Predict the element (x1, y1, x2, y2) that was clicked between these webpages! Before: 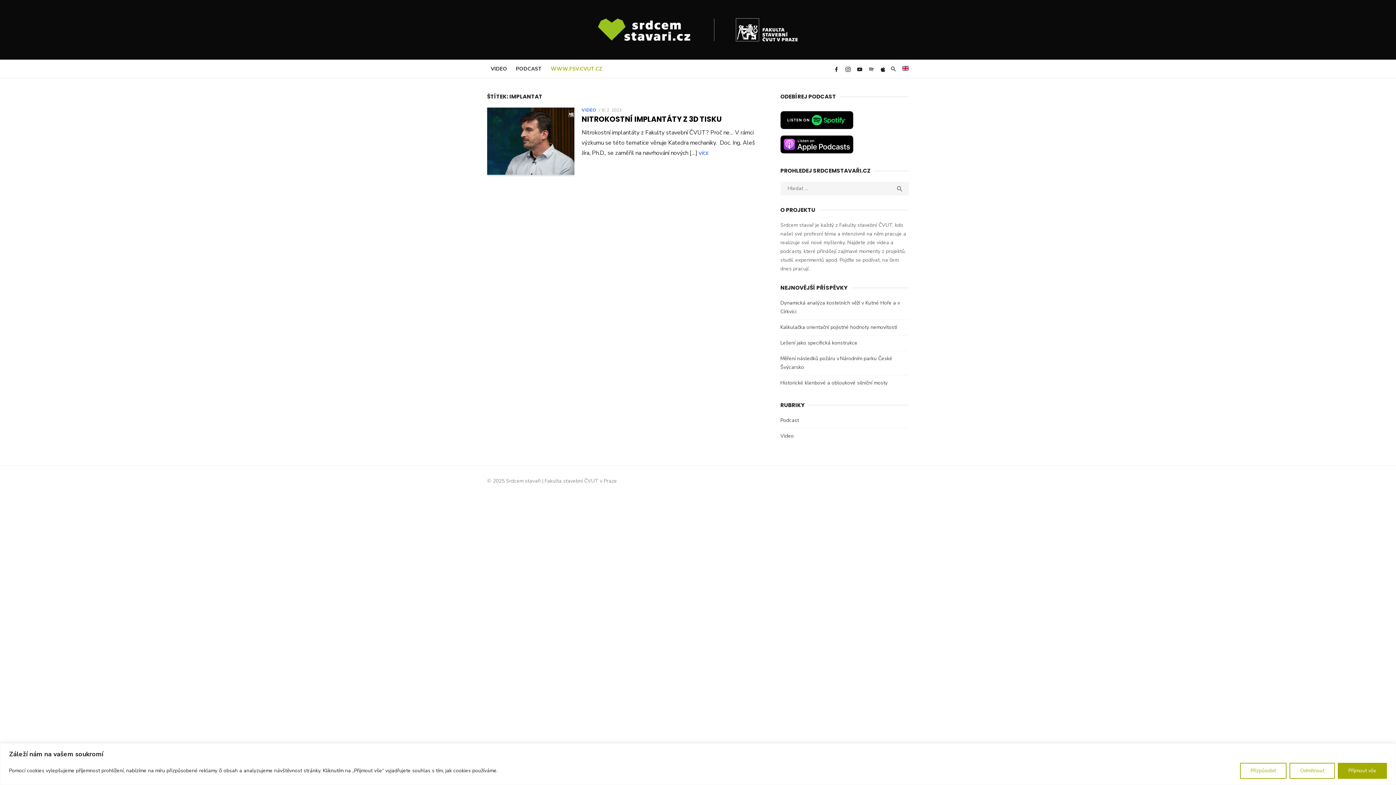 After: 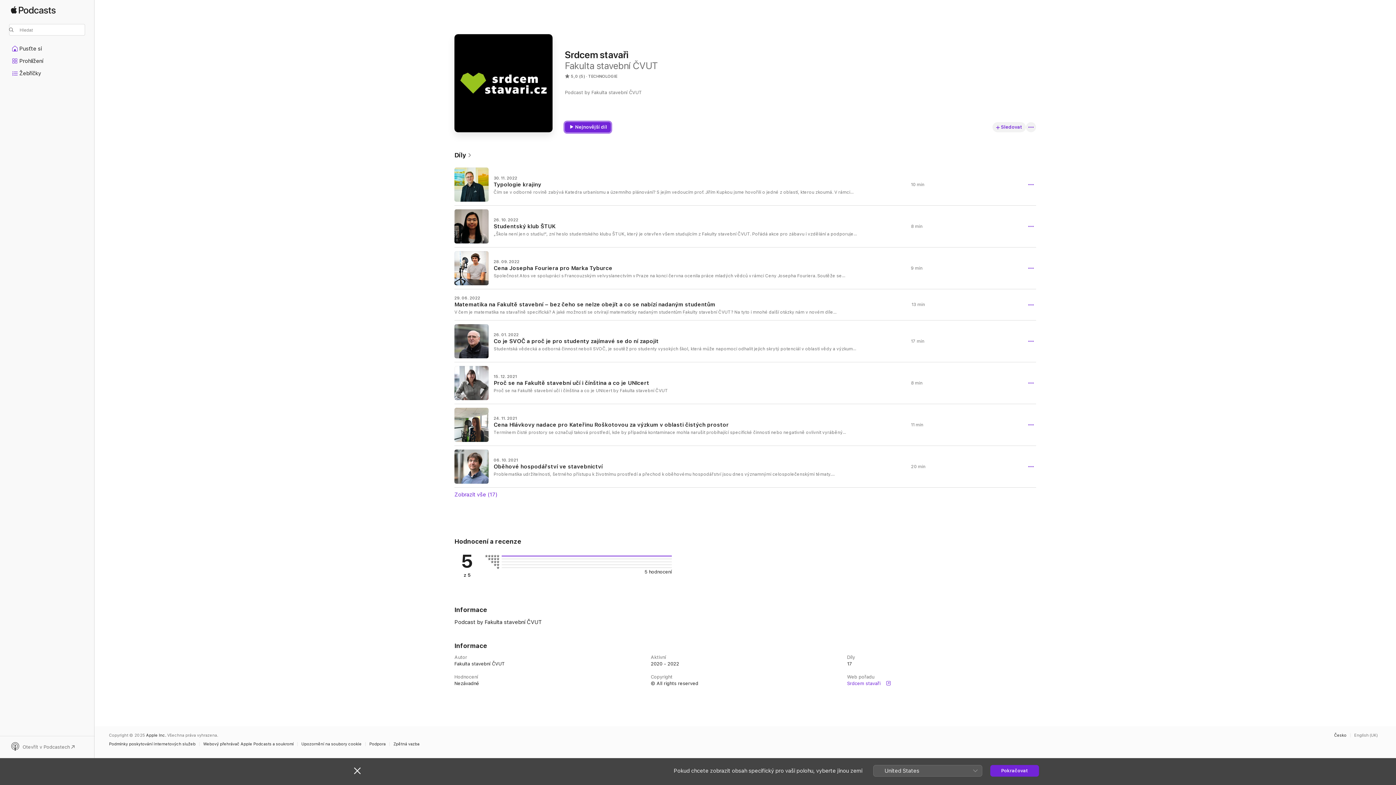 Action: label: Apple Music bbox: (879, 63, 886, 74)